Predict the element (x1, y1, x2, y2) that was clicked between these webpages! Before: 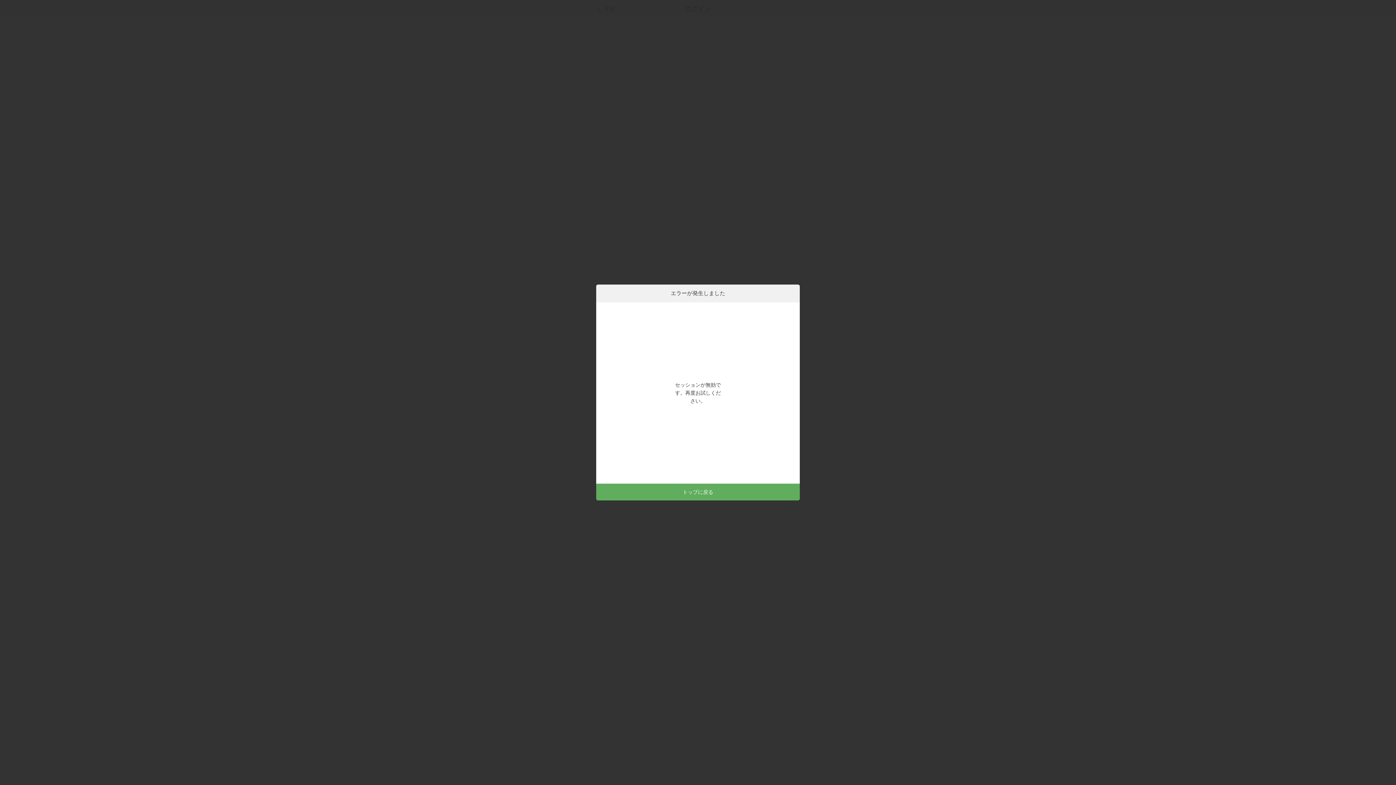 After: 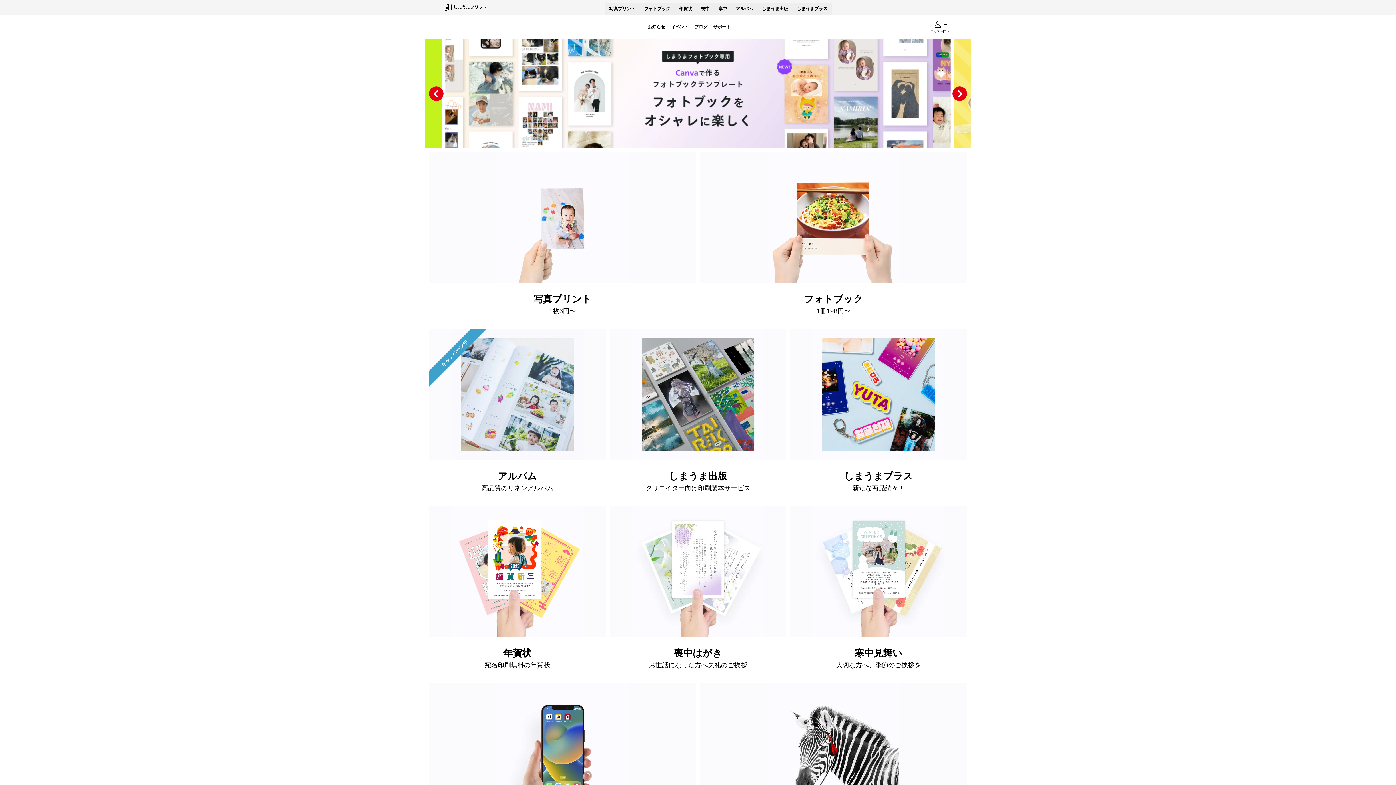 Action: bbox: (596, 483, 800, 500) label: トップに戻る